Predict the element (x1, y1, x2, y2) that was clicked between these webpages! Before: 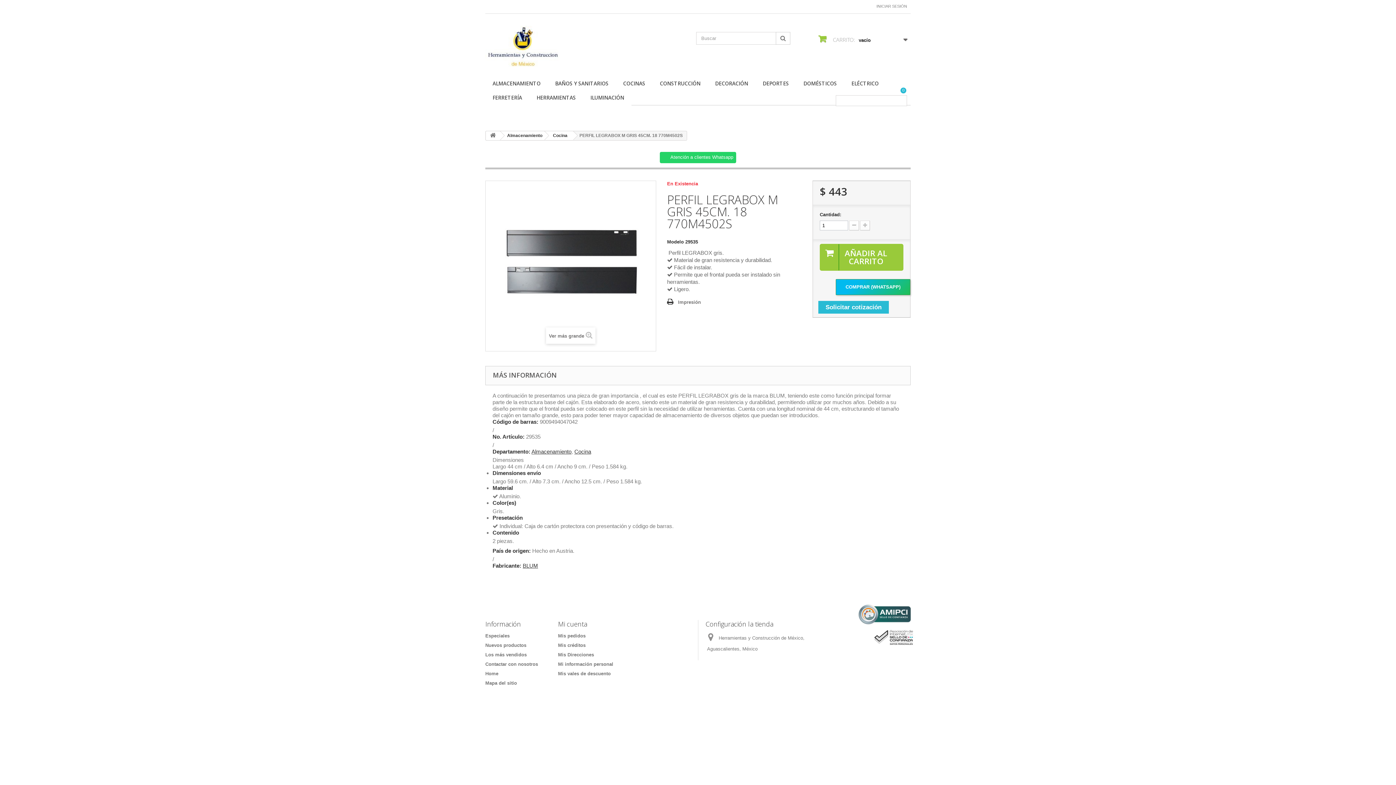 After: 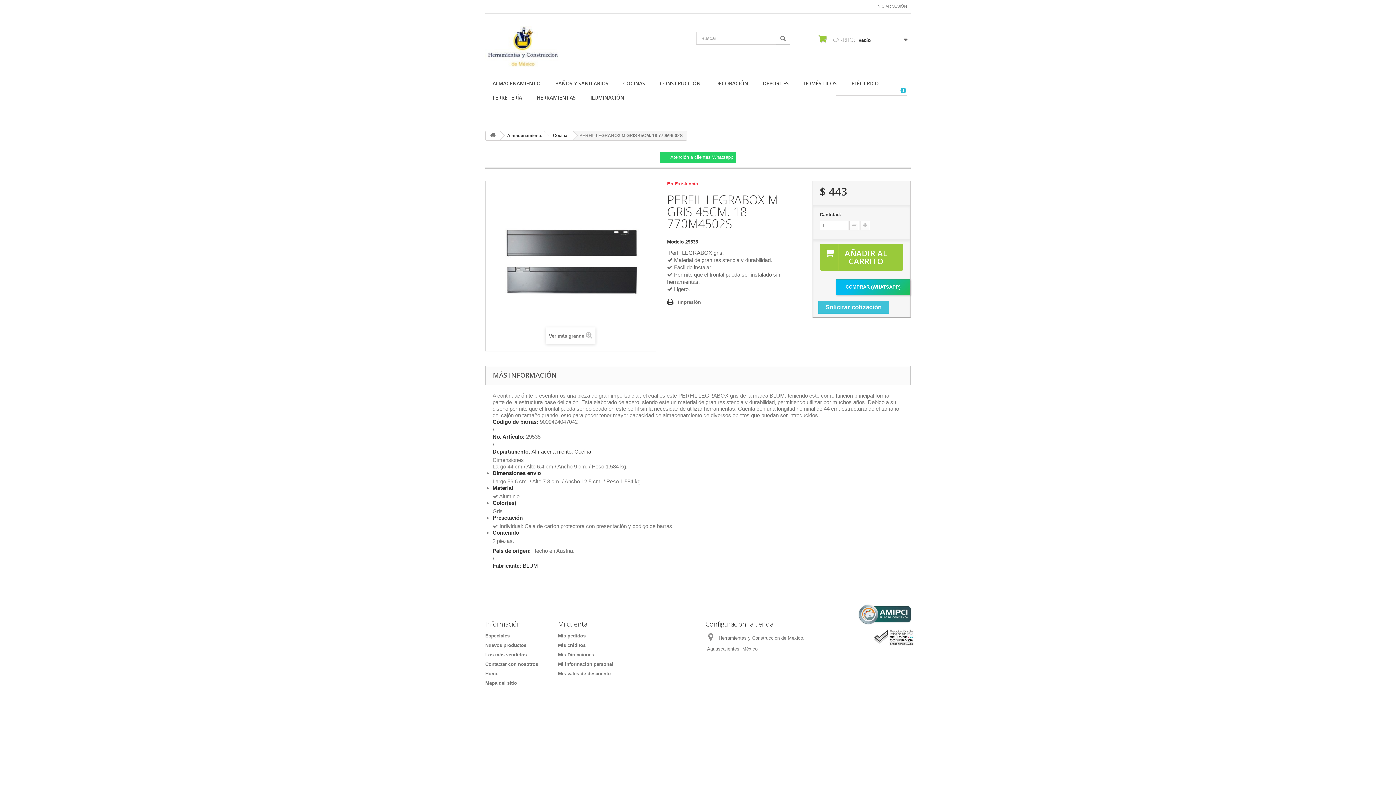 Action: label: Solicitar cotización bbox: (818, 300, 889, 313)